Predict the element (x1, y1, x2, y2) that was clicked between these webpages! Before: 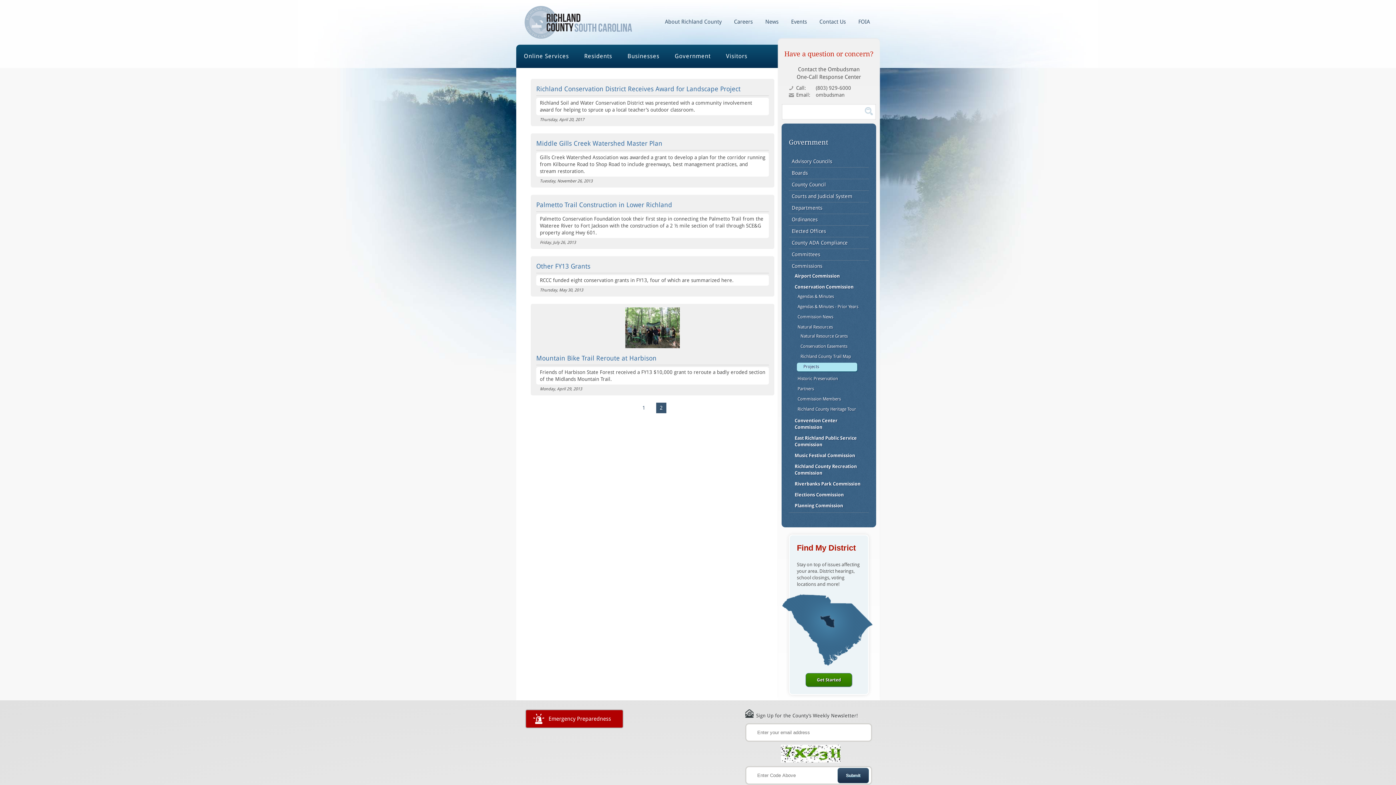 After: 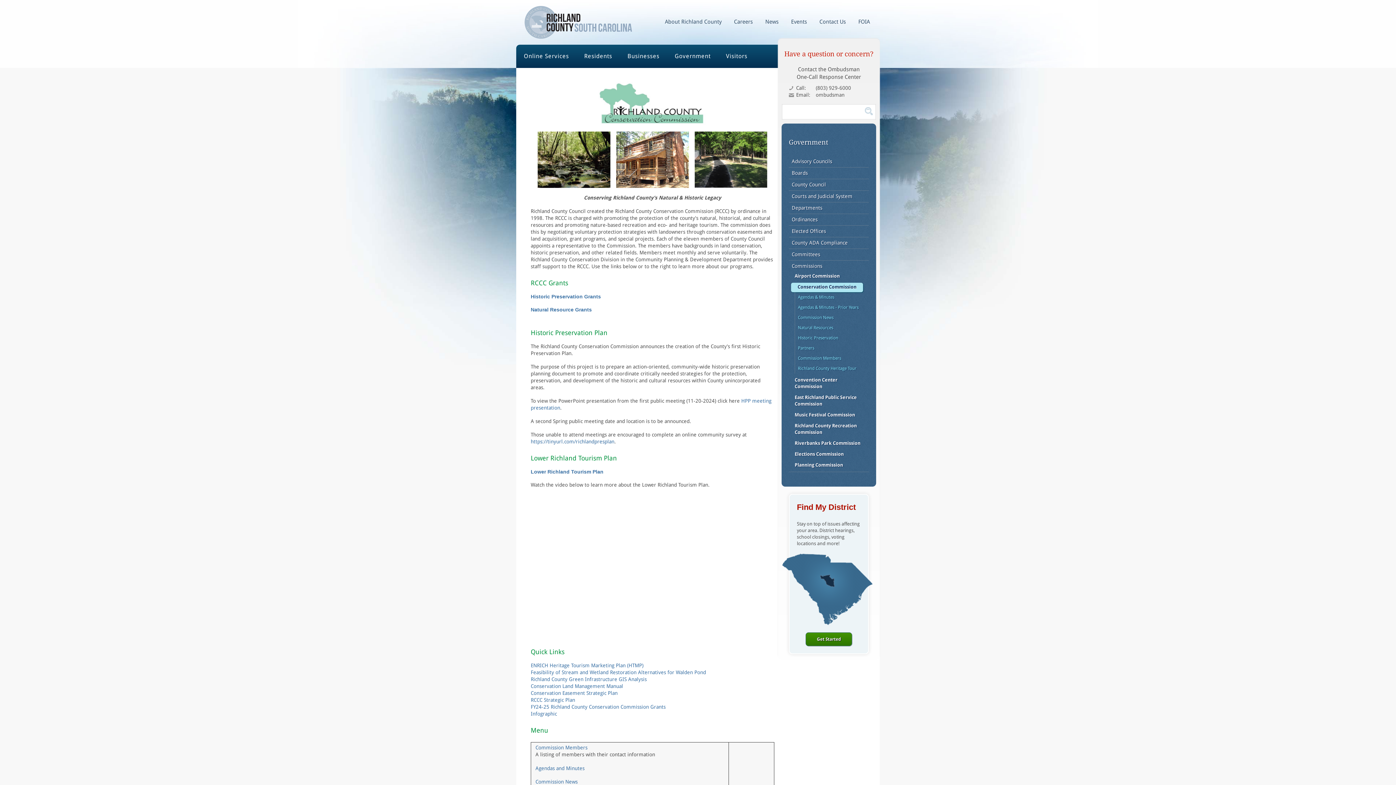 Action: label: Conservation Commission bbox: (794, 282, 863, 291)